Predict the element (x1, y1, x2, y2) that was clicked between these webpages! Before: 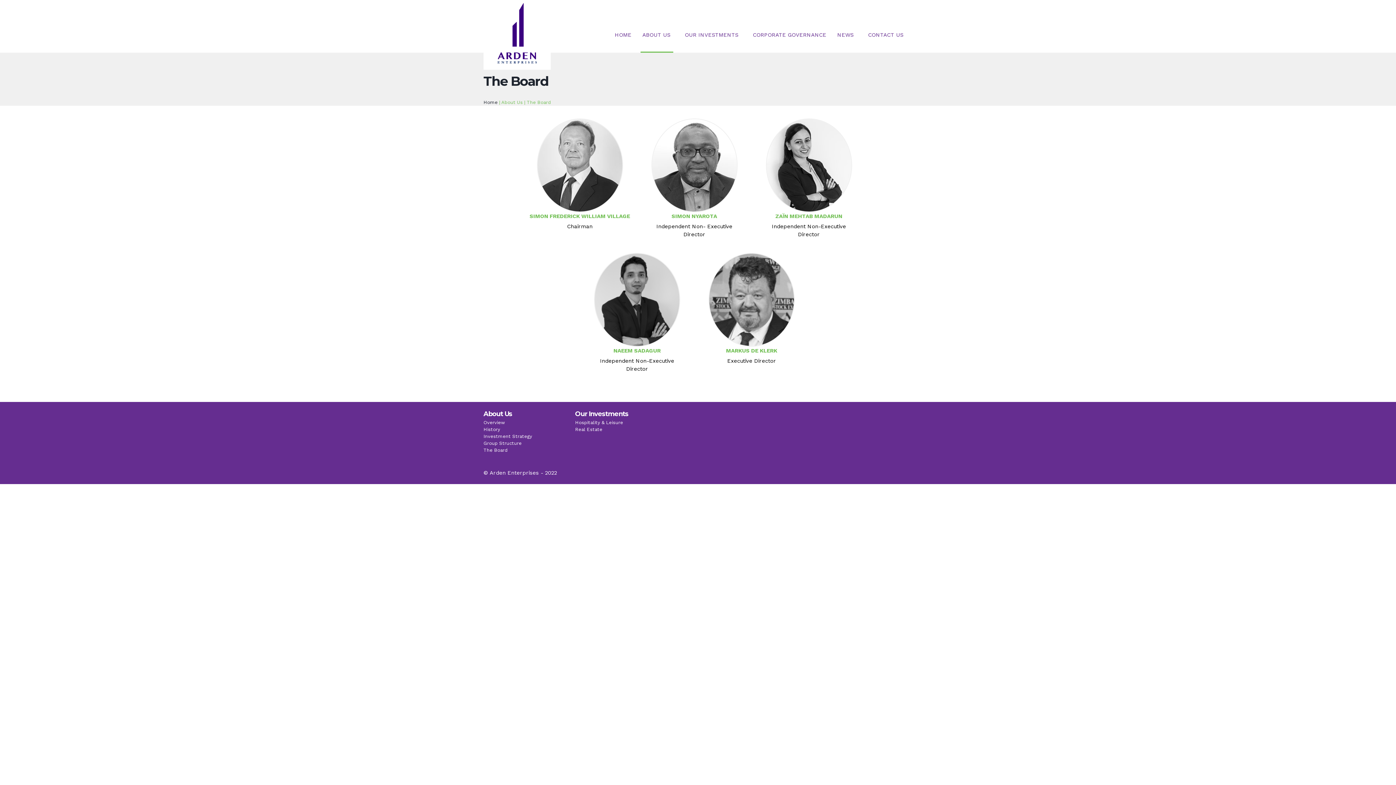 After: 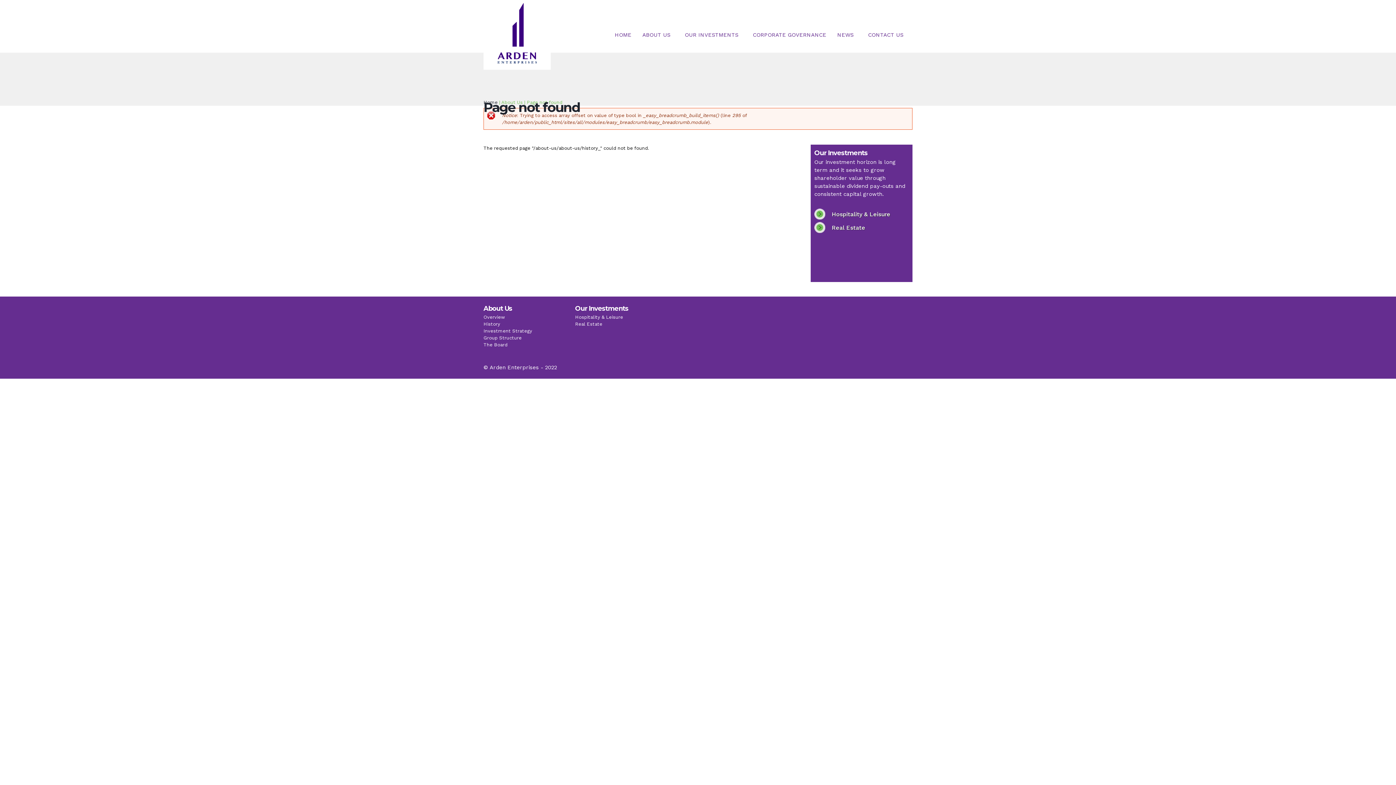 Action: bbox: (483, 426, 500, 432) label: History